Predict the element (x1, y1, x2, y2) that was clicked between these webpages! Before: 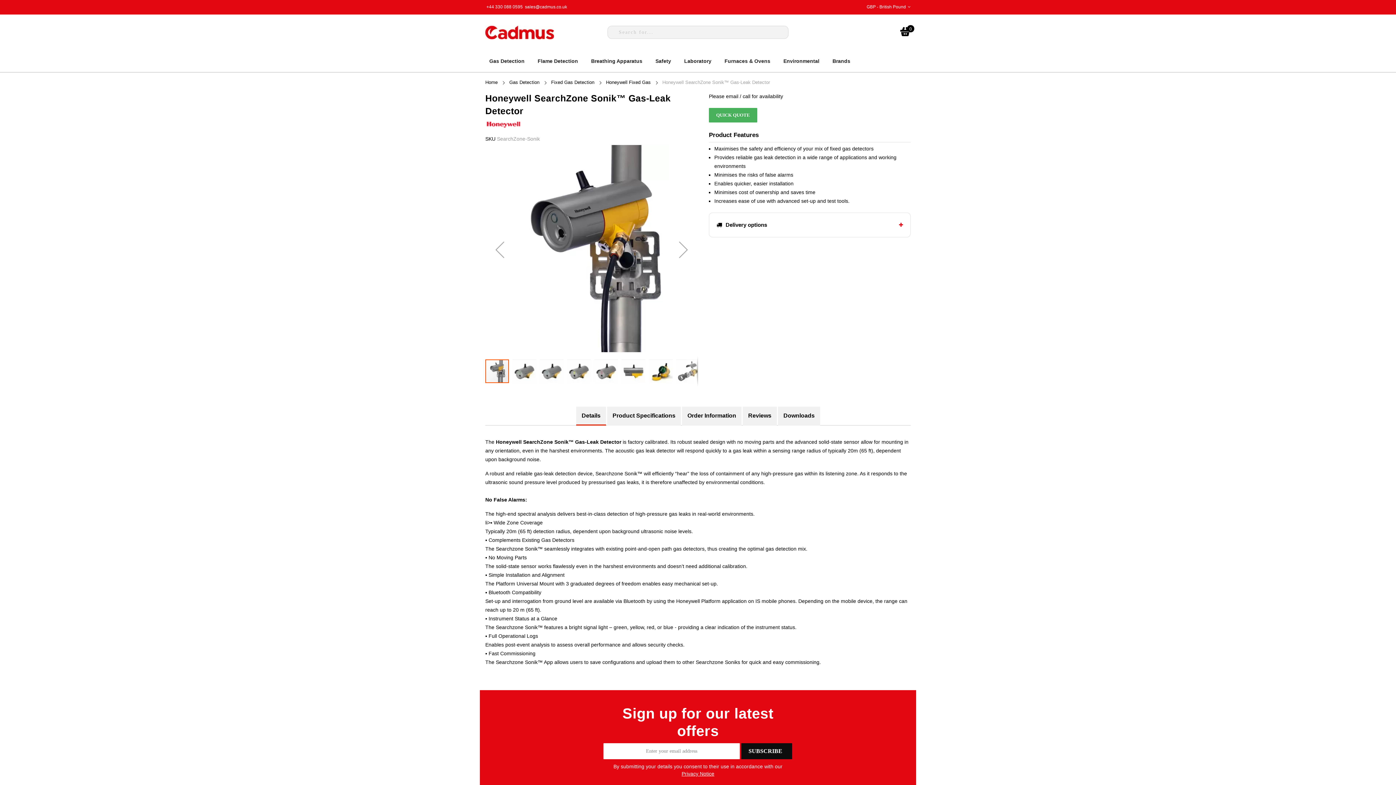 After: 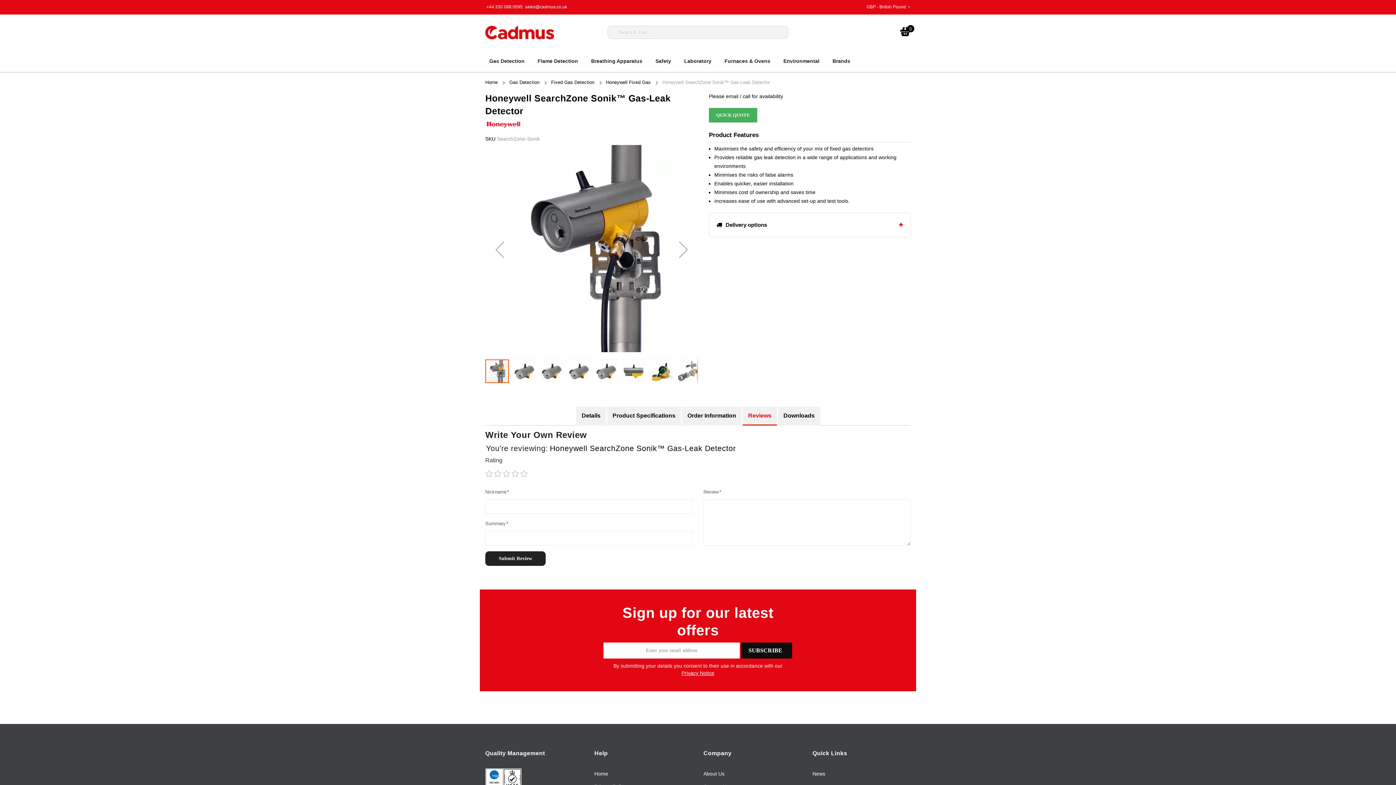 Action: label: Reviews bbox: (742, 406, 777, 425)